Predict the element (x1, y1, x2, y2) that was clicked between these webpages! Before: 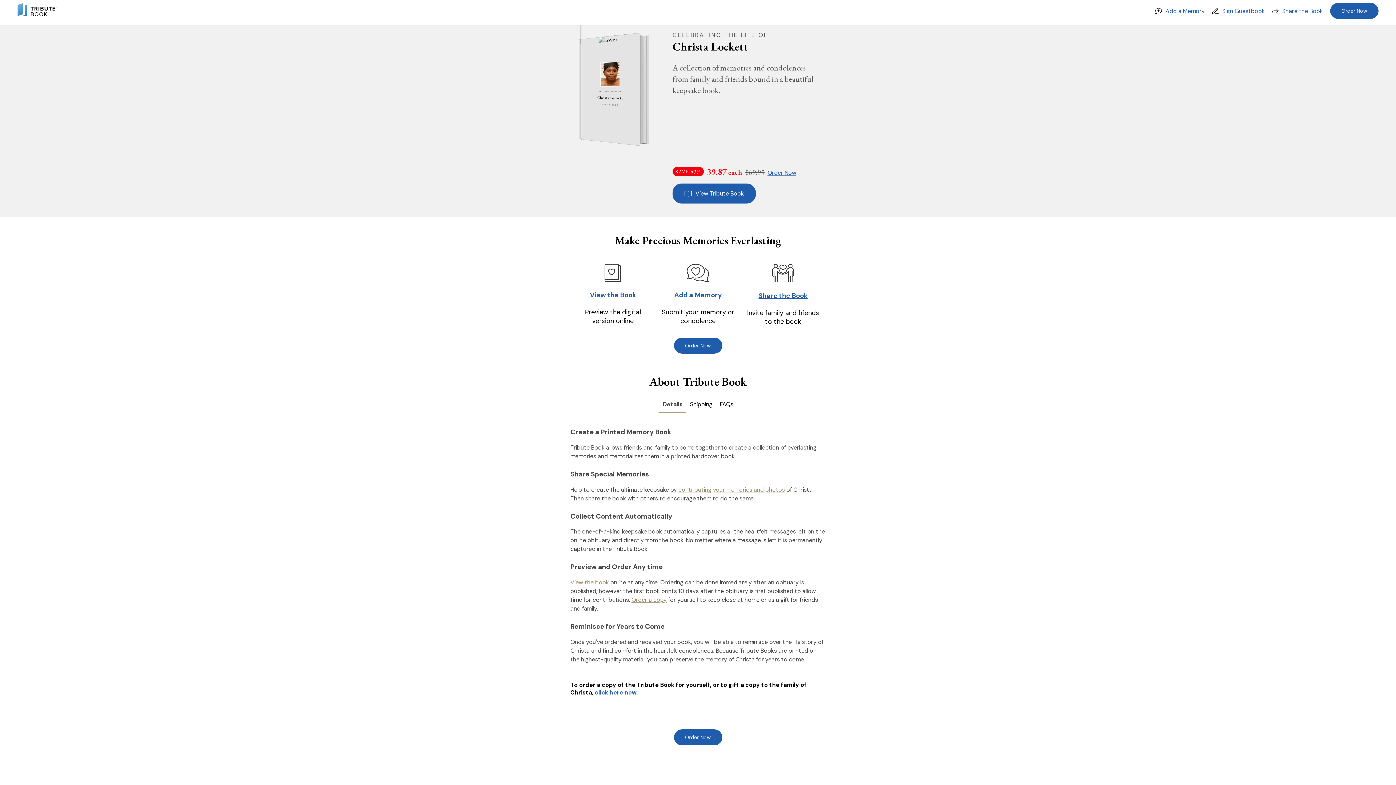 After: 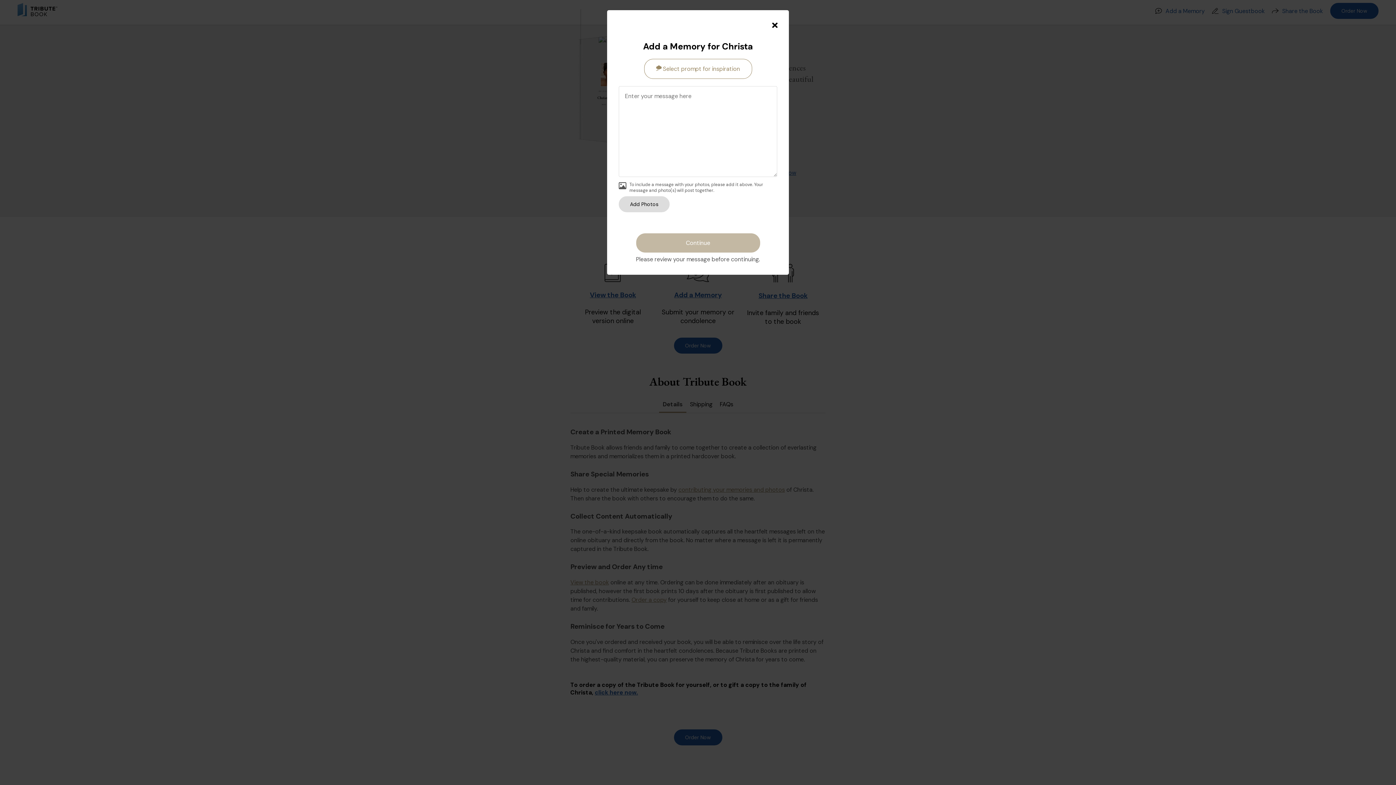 Action: bbox: (678, 486, 785, 493) label: contributing your memories and photos